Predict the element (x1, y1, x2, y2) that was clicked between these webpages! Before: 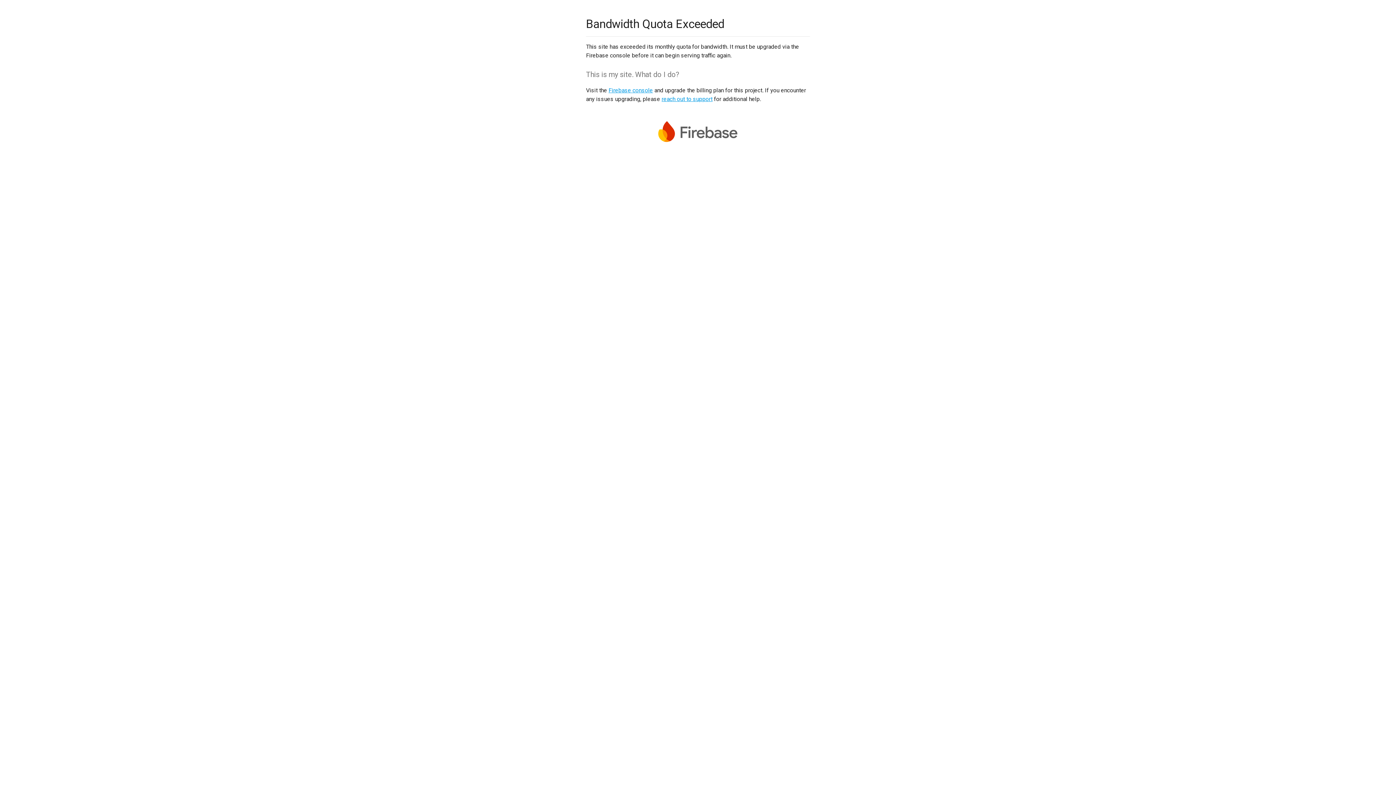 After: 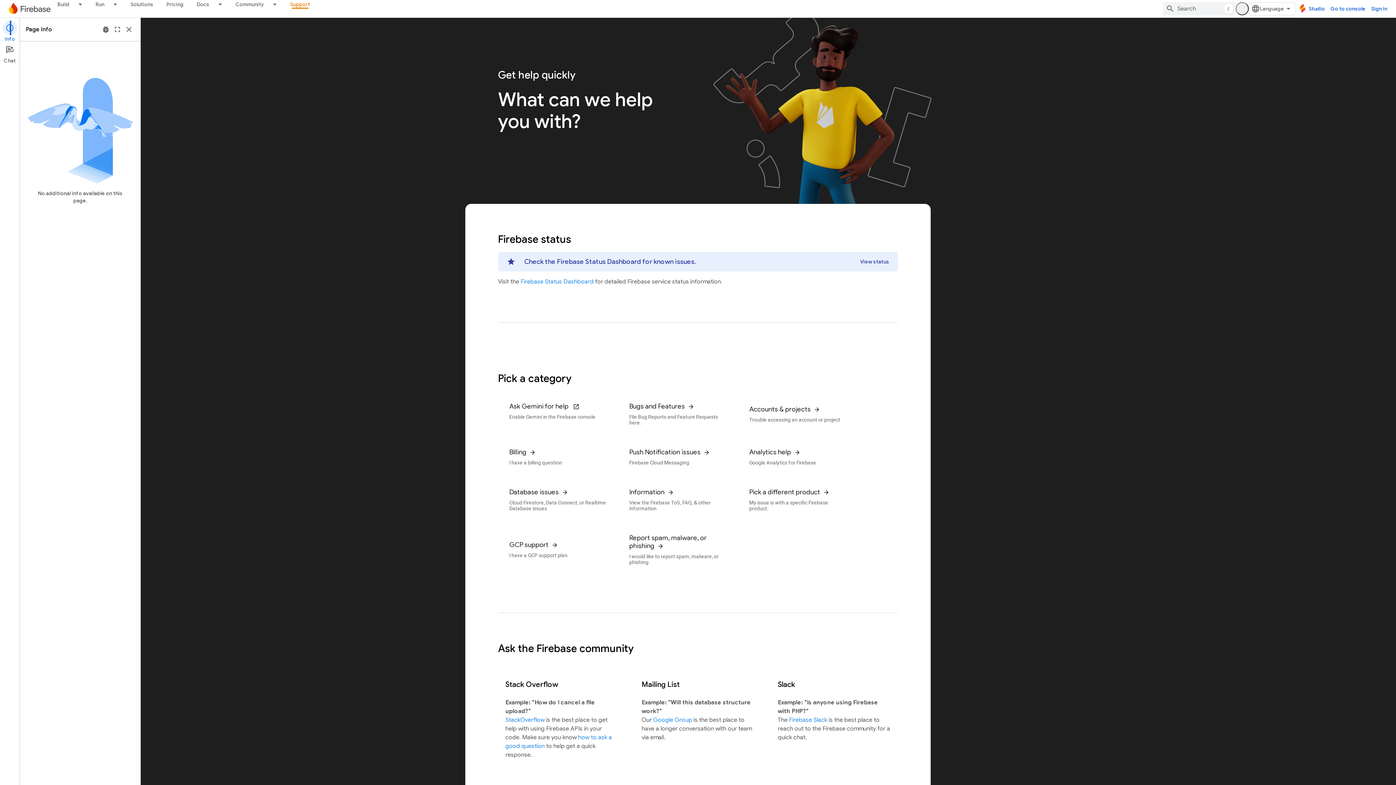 Action: label: reach out to support bbox: (661, 95, 712, 102)